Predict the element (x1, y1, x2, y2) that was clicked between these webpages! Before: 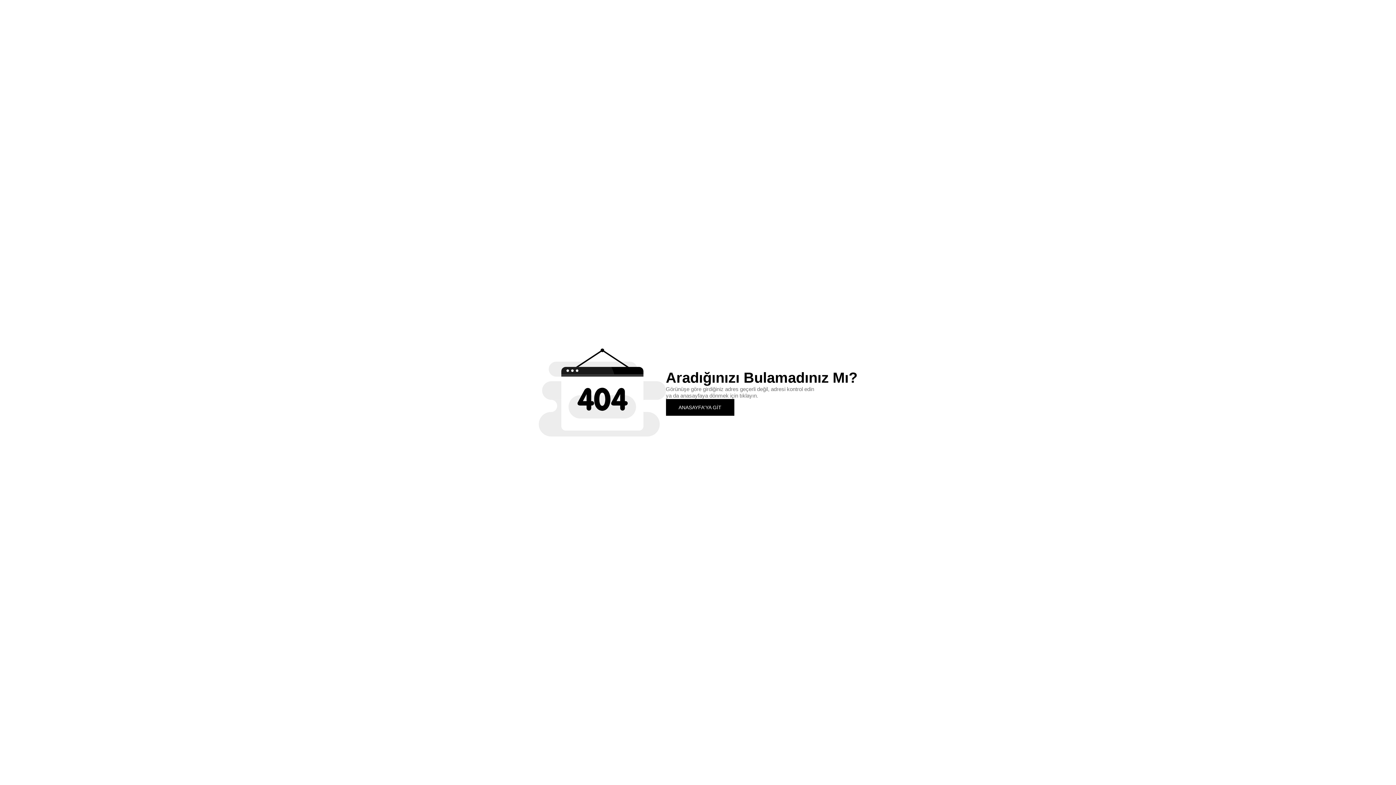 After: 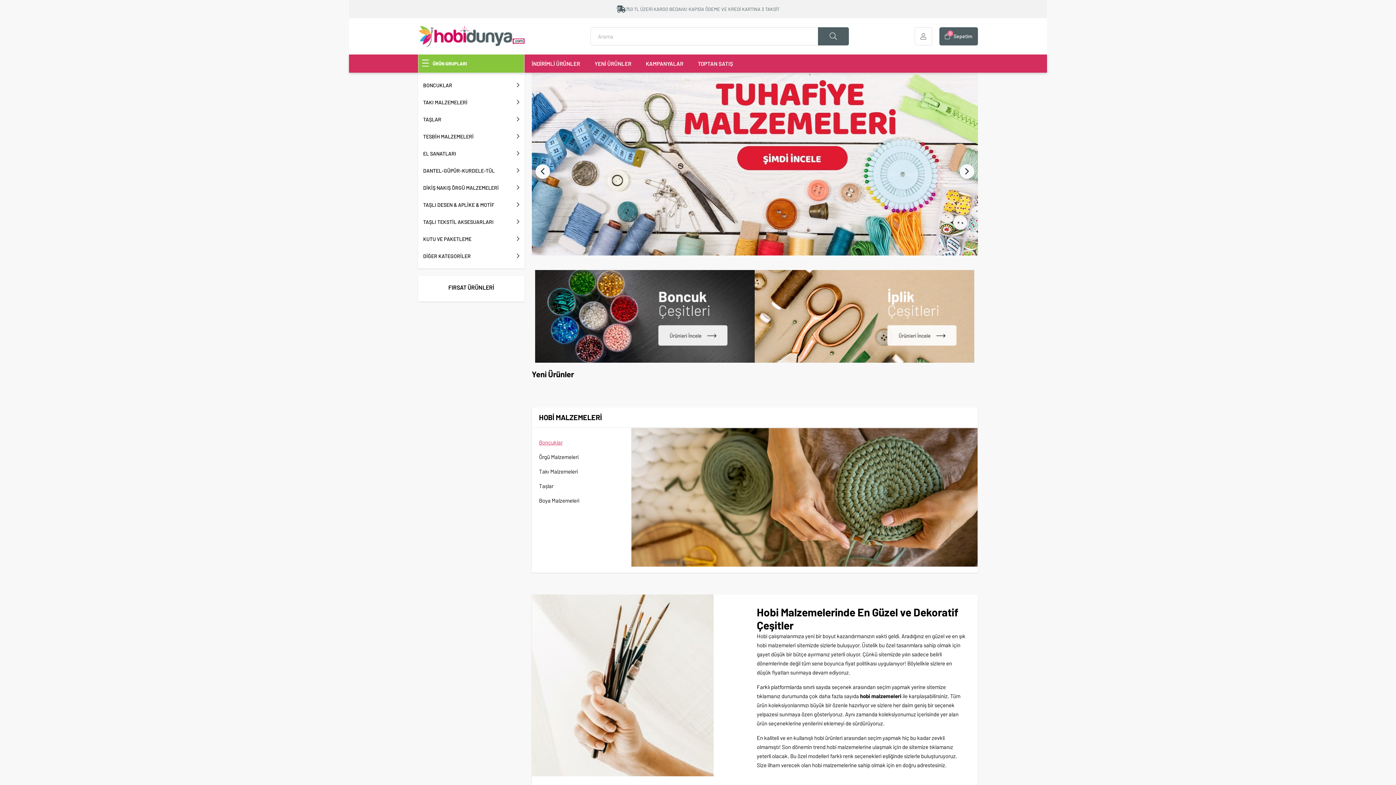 Action: bbox: (666, 399, 734, 415) label: ANASAYFA'YA GİT